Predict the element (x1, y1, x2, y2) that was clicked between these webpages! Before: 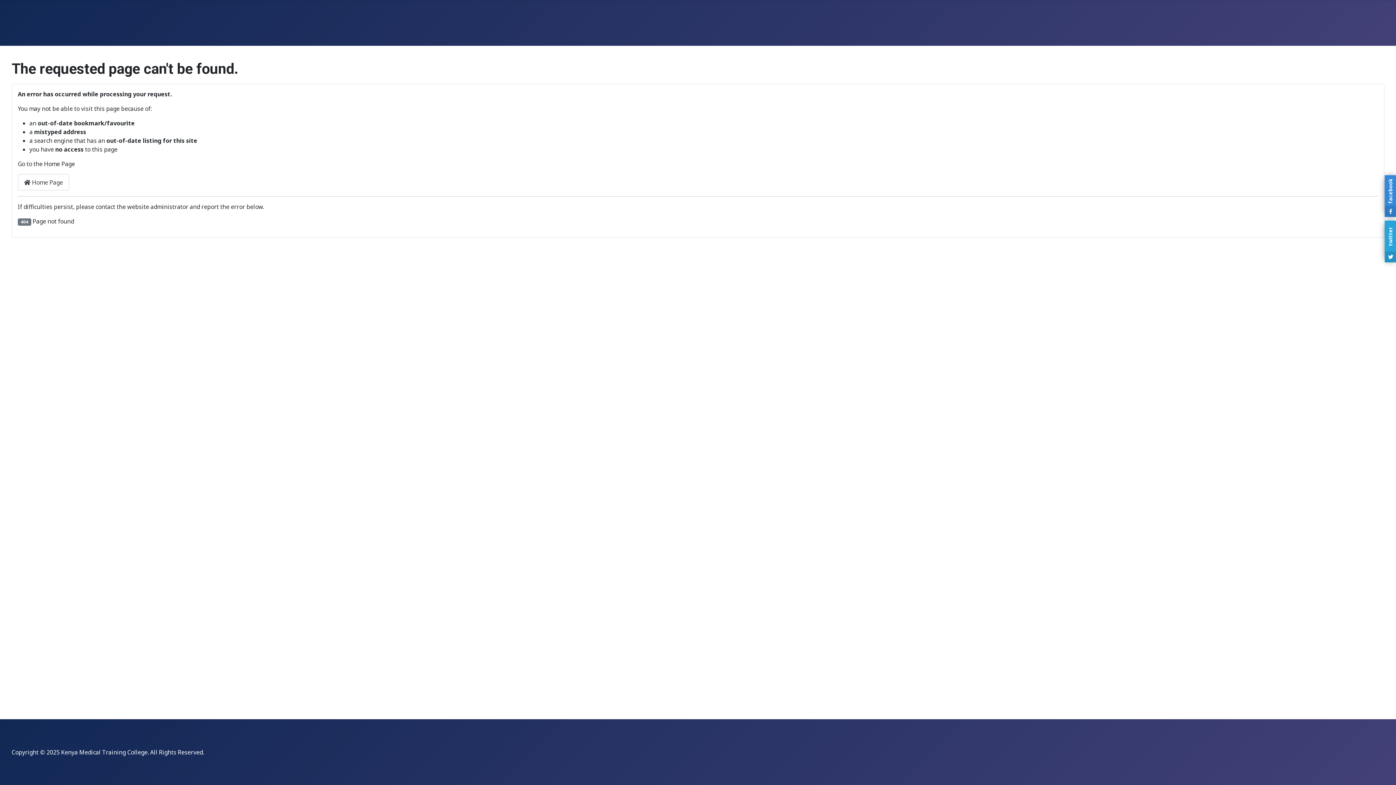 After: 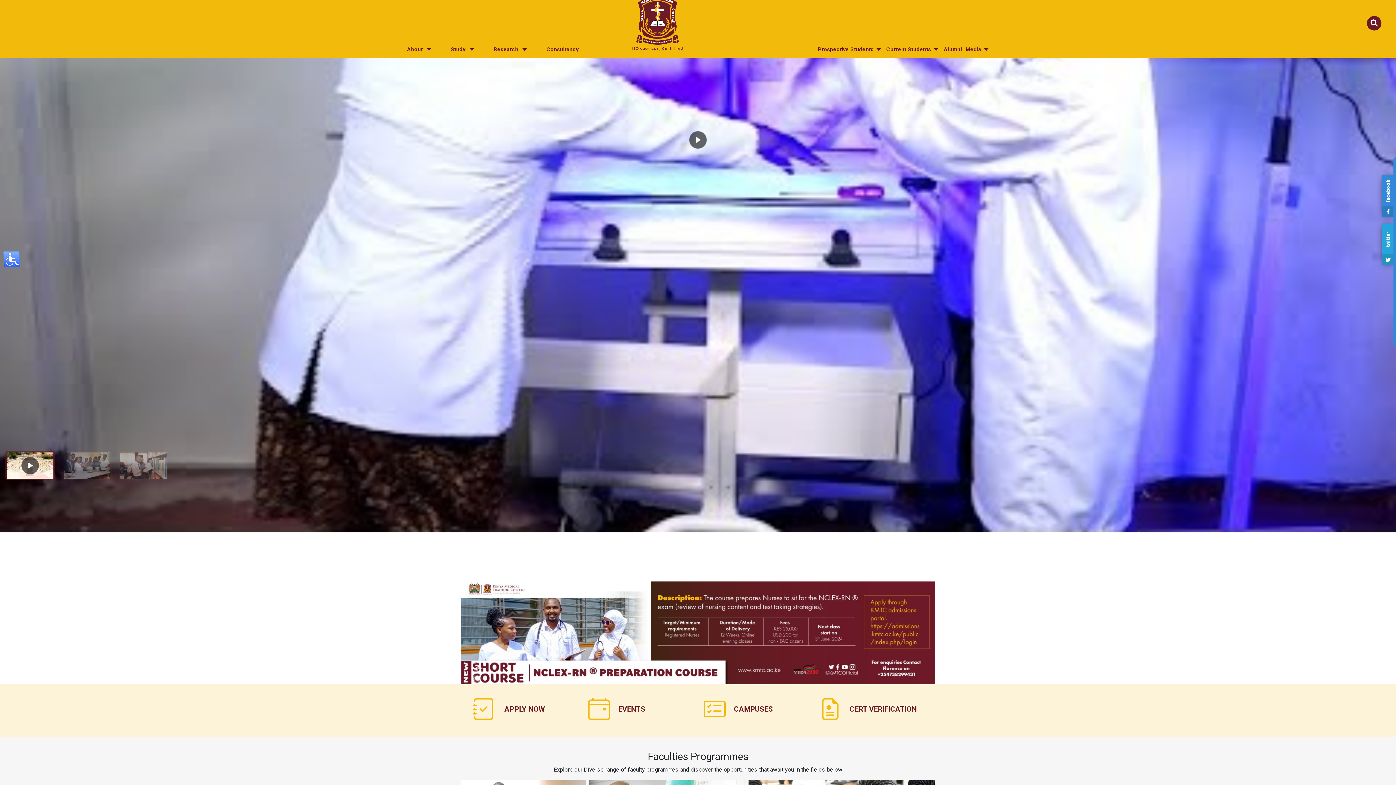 Action: bbox: (17, 174, 69, 190) label:  Home Page